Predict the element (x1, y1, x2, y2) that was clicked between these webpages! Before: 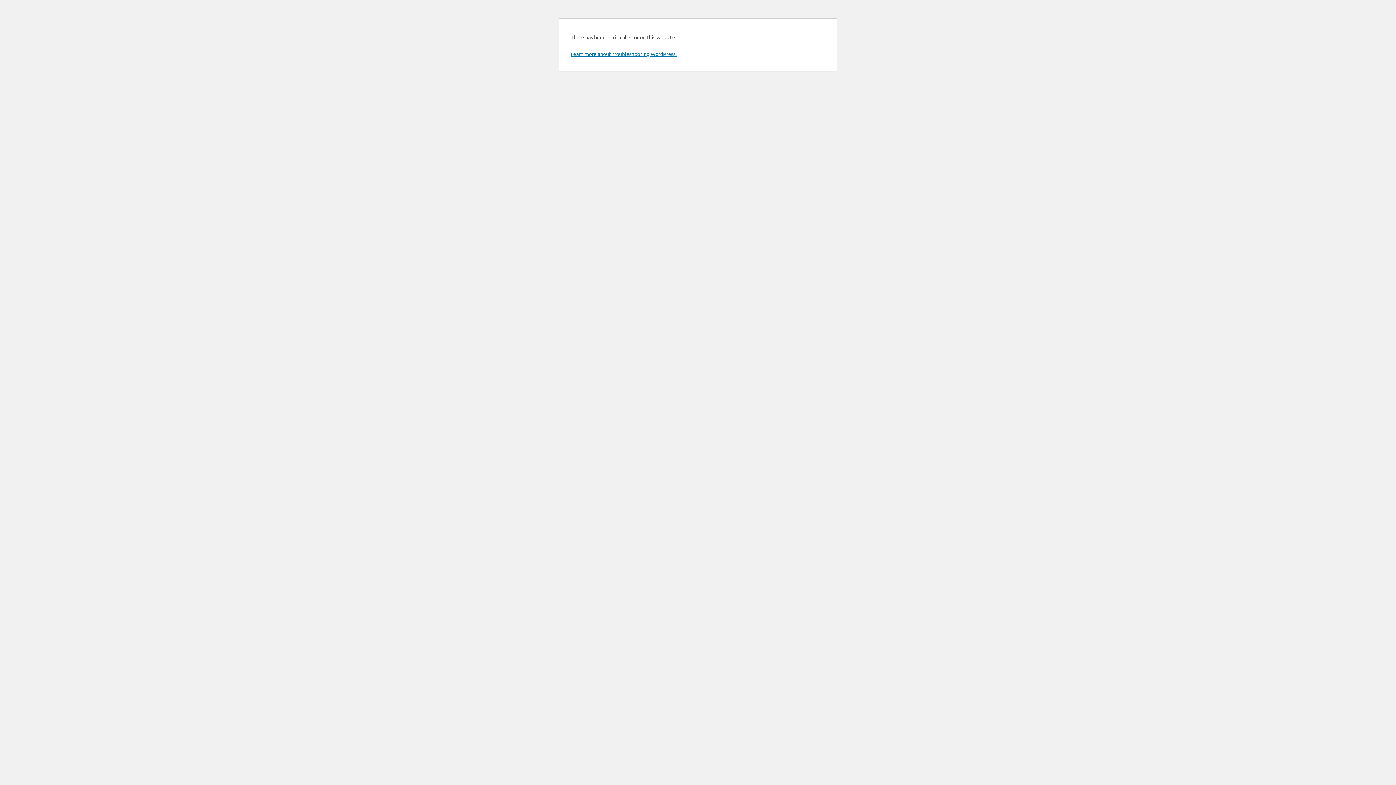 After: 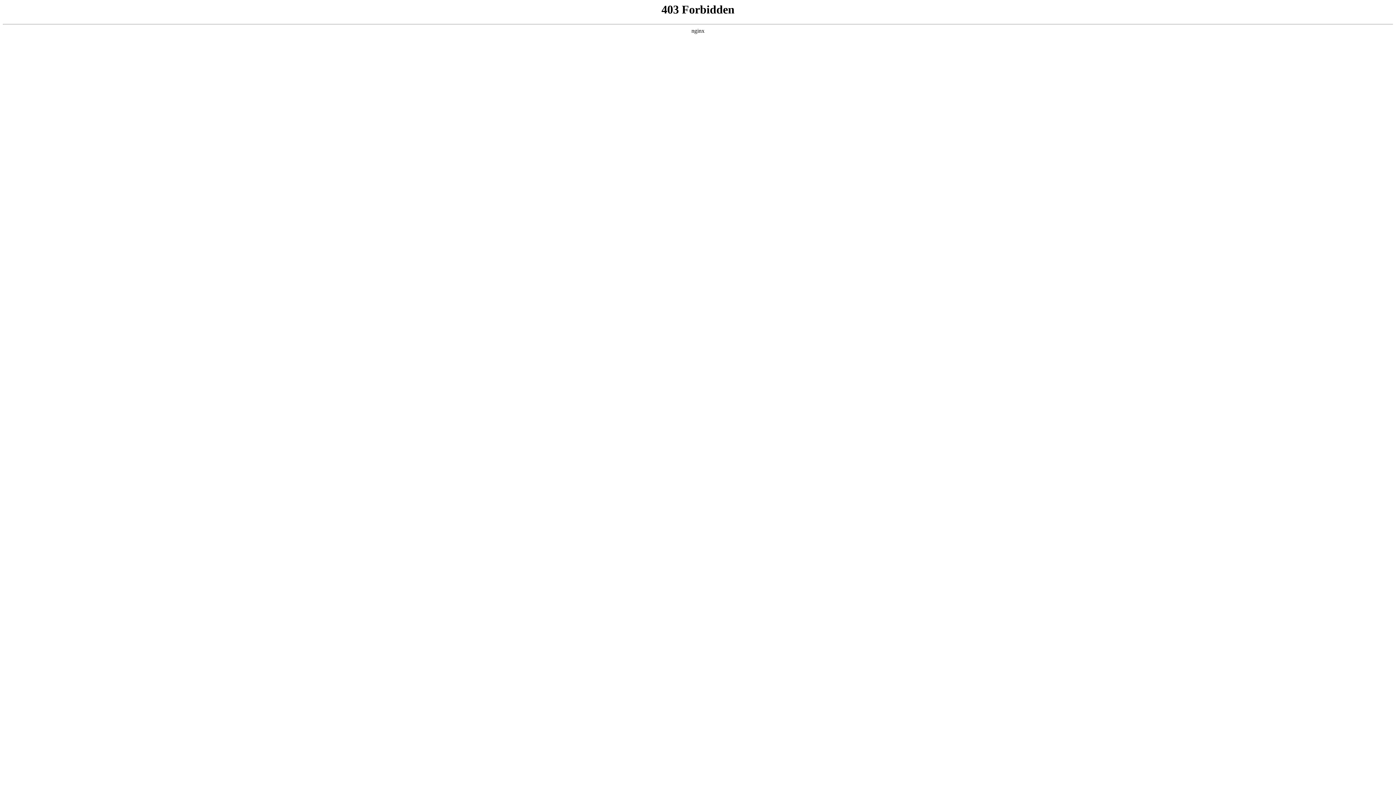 Action: bbox: (570, 50, 676, 57) label: Learn more about troubleshooting WordPress.